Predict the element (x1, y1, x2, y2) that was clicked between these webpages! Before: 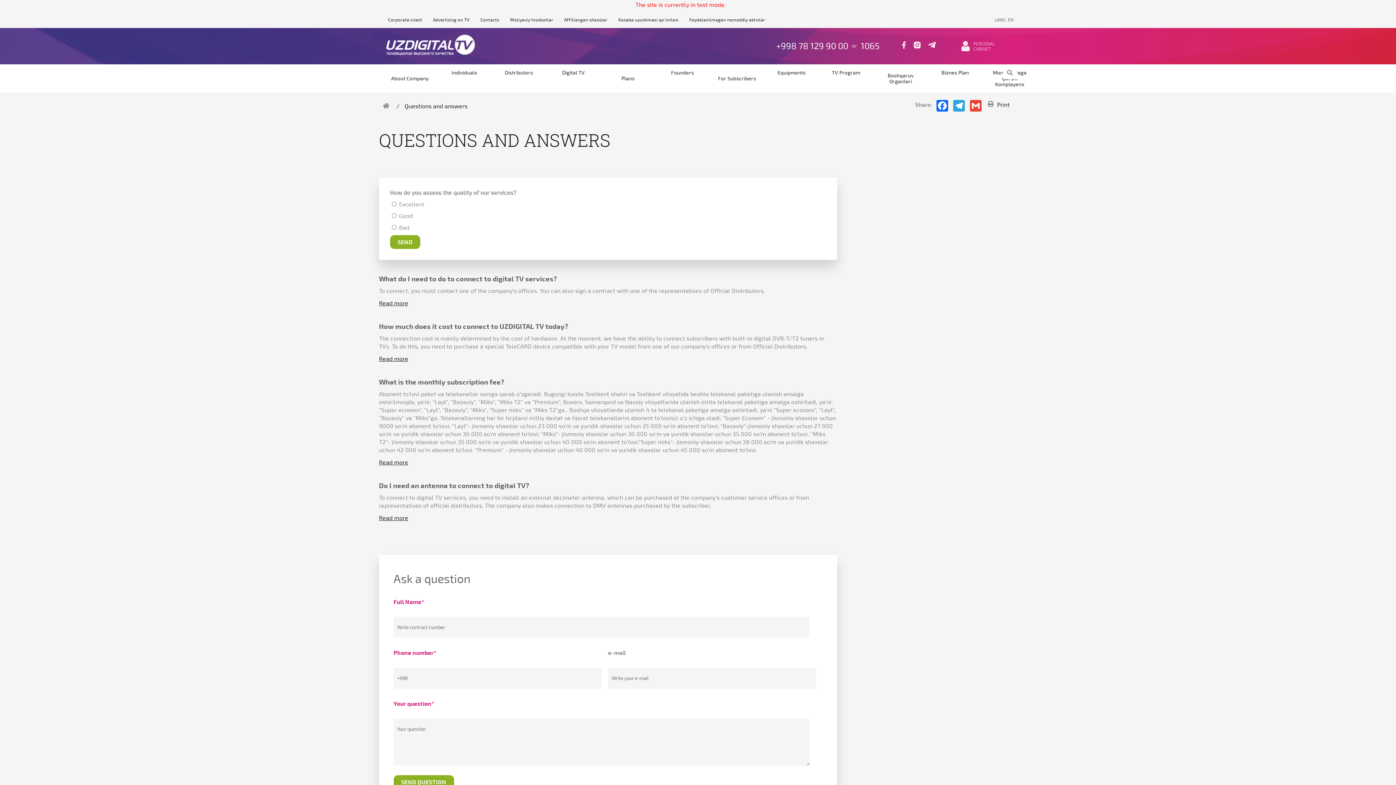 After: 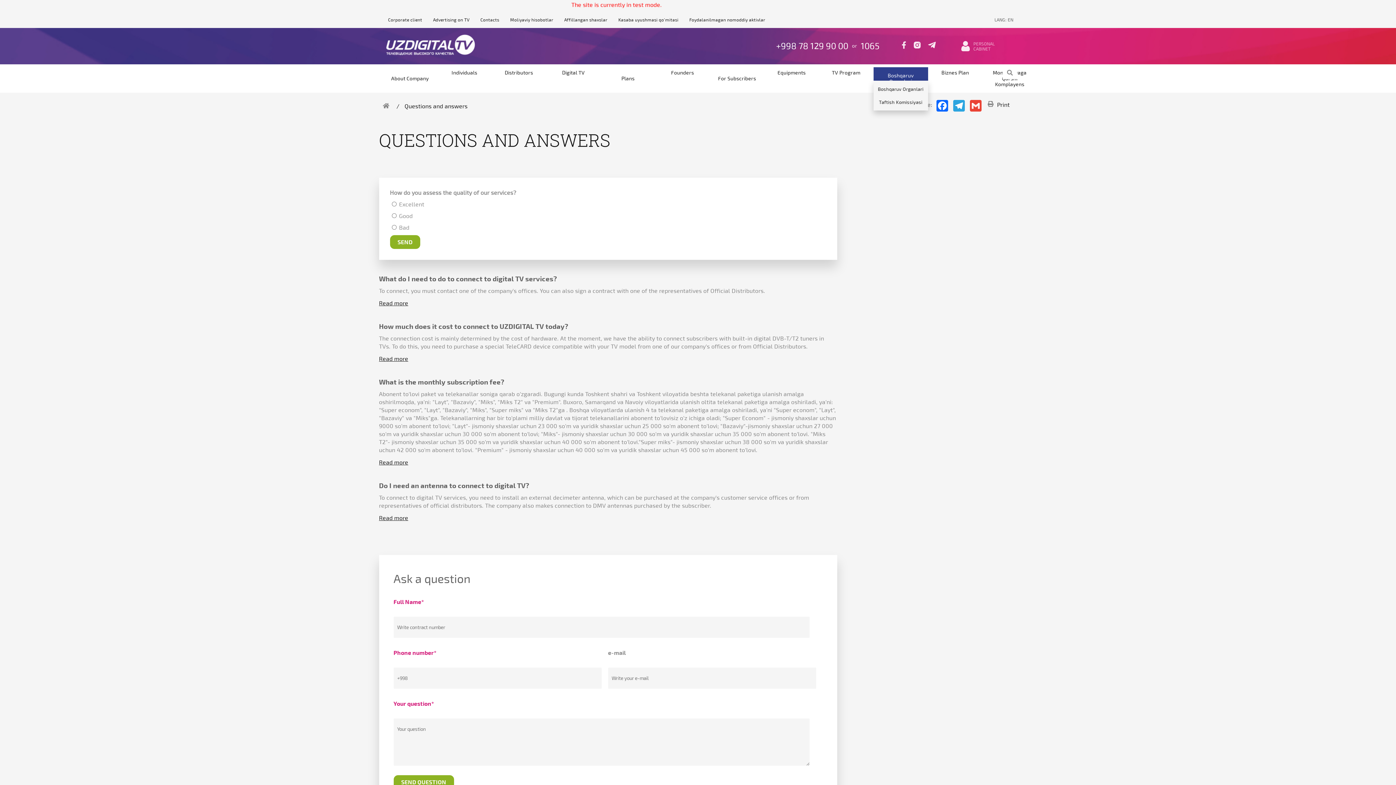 Action: label: Boshqaruv Organlari bbox: (873, 67, 928, 89)